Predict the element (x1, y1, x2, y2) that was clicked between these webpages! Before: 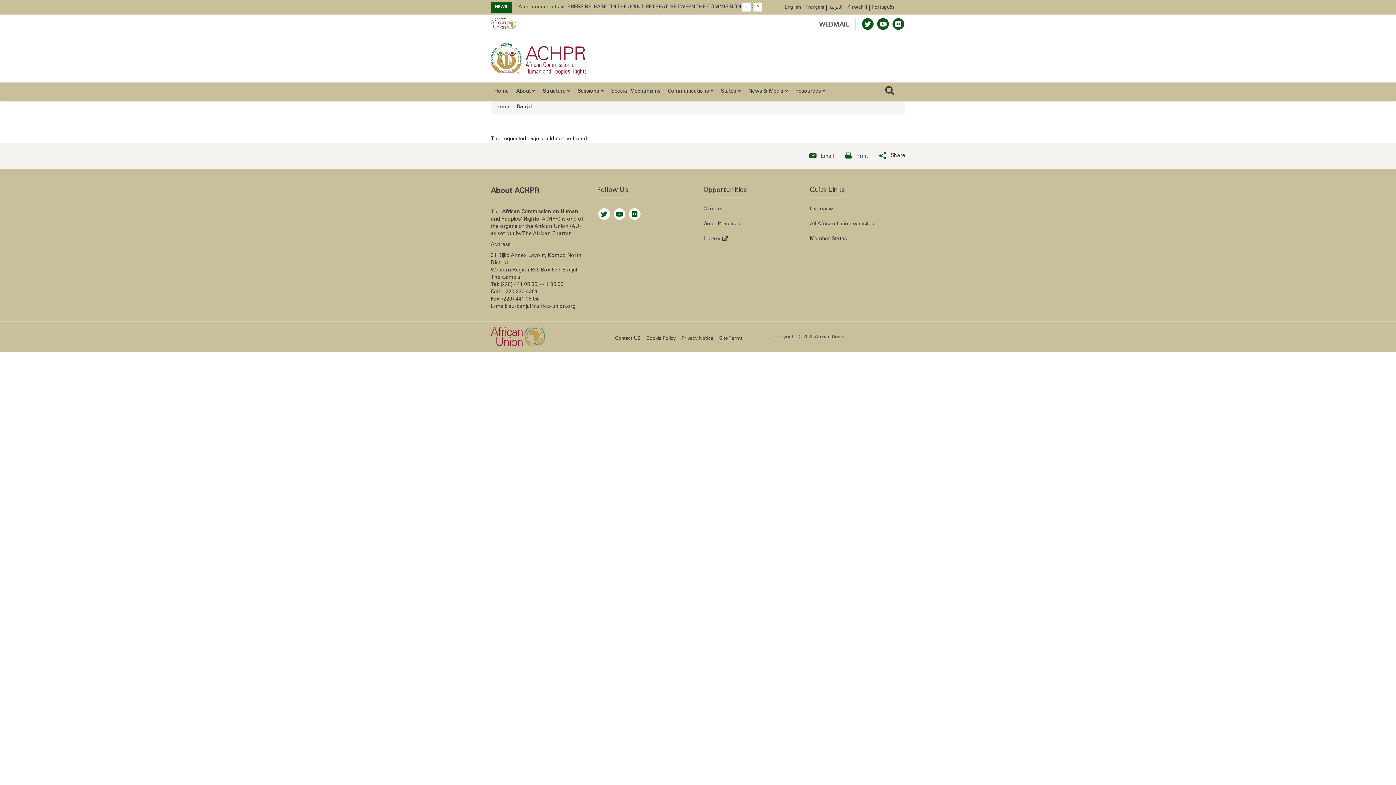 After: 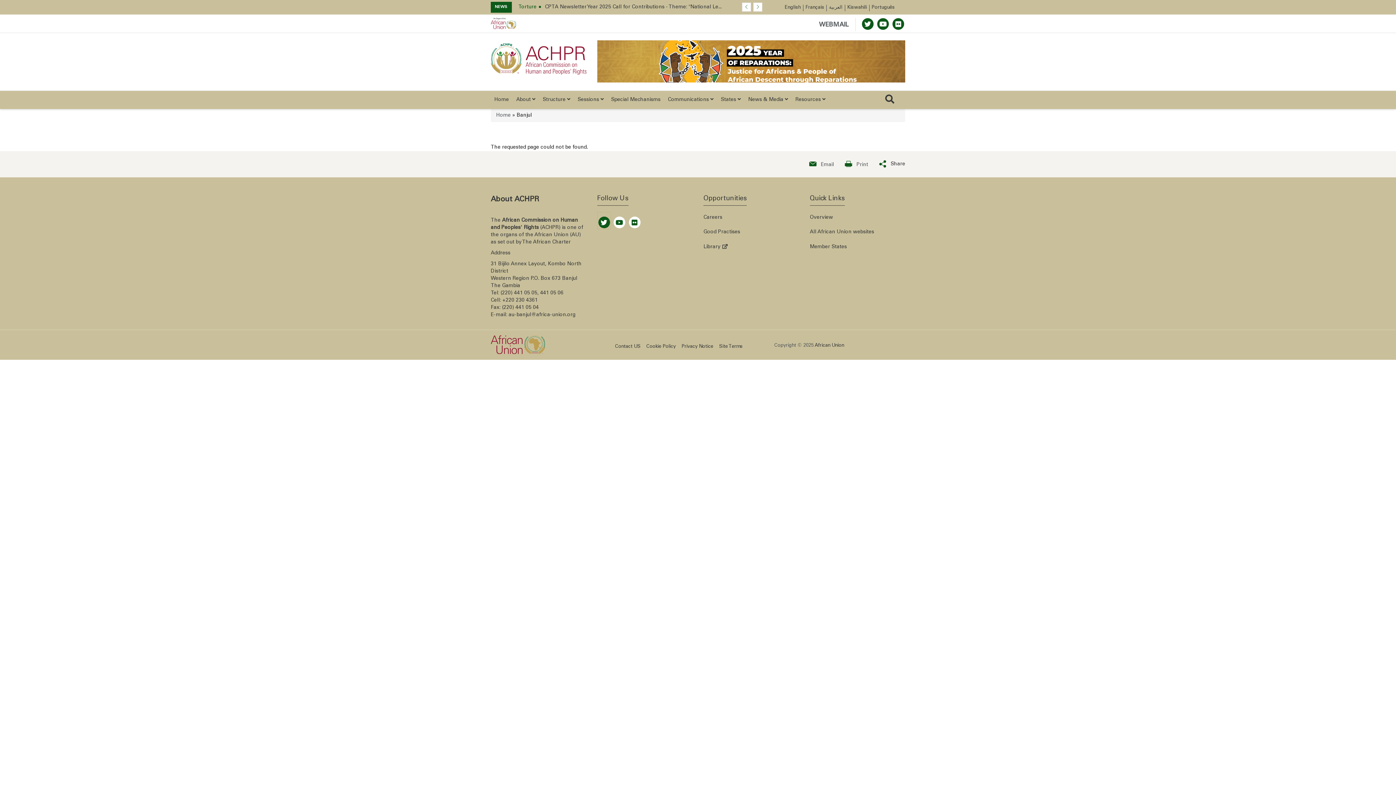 Action: bbox: (598, 213, 610, 228)